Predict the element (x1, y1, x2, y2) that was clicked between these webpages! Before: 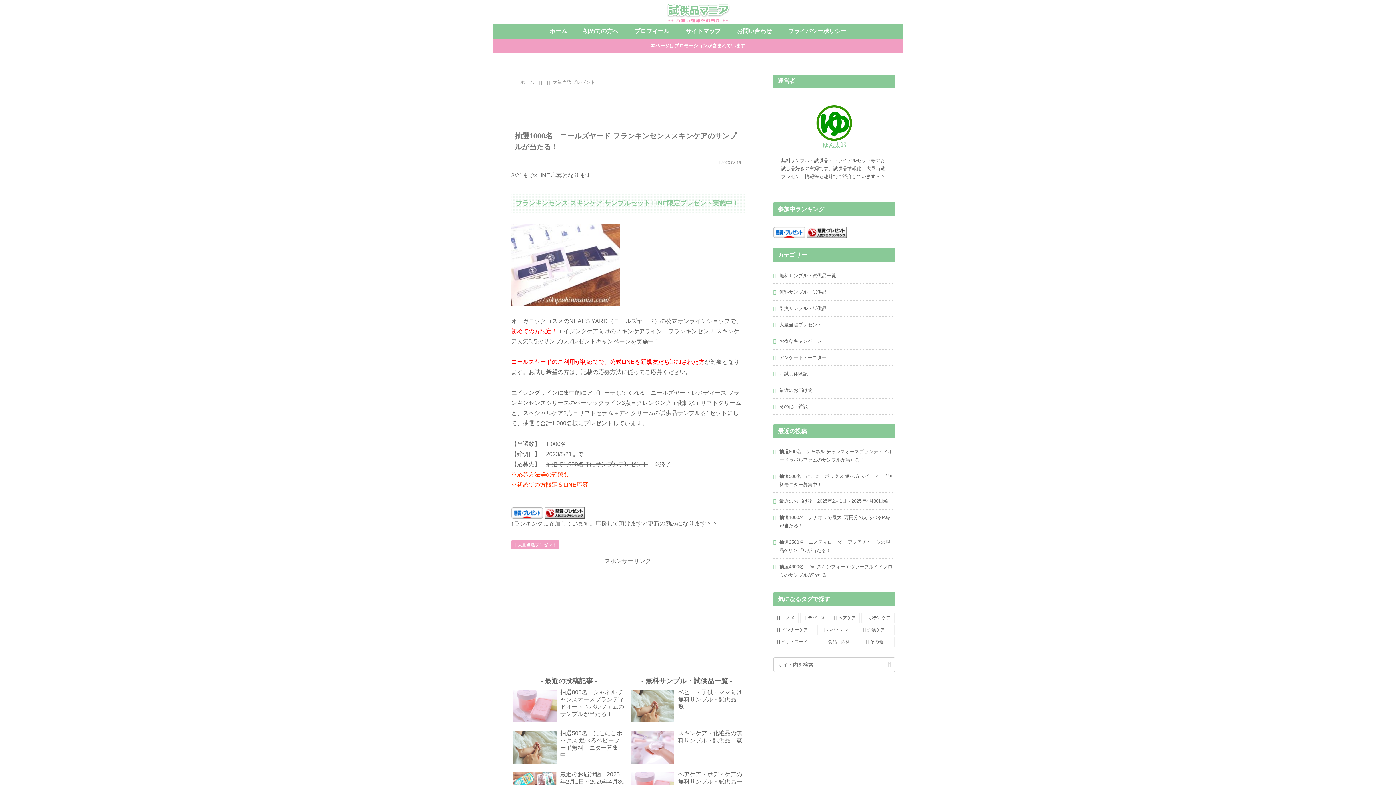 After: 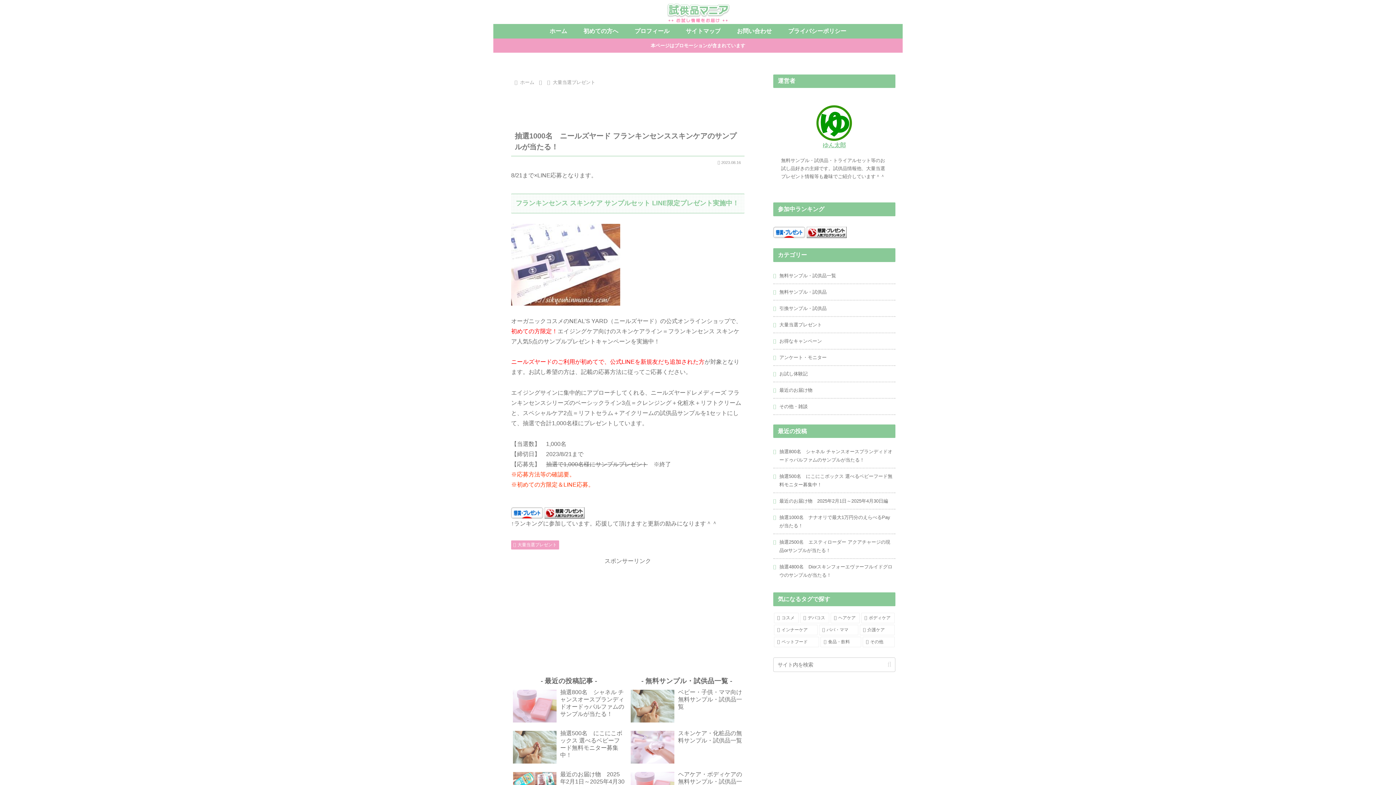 Action: bbox: (773, 229, 805, 234)